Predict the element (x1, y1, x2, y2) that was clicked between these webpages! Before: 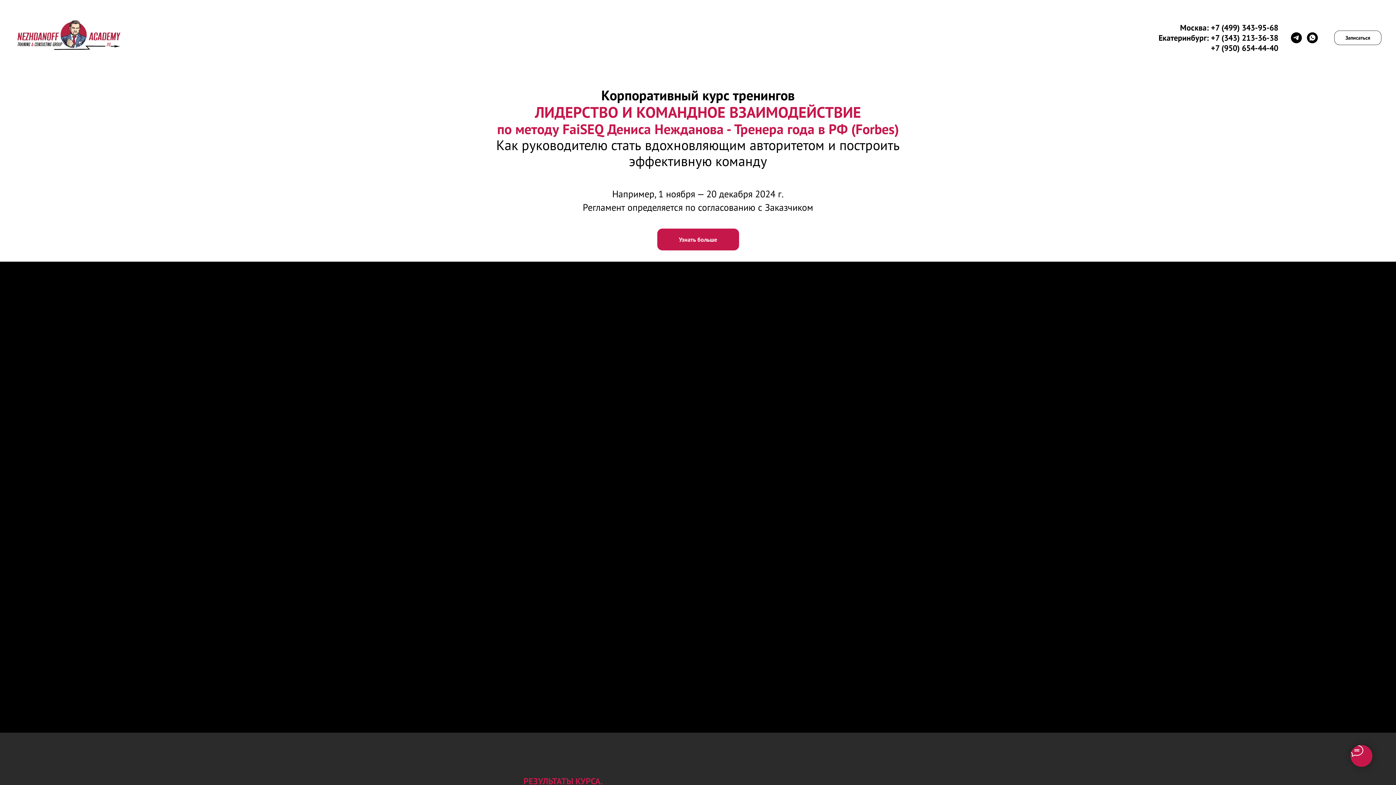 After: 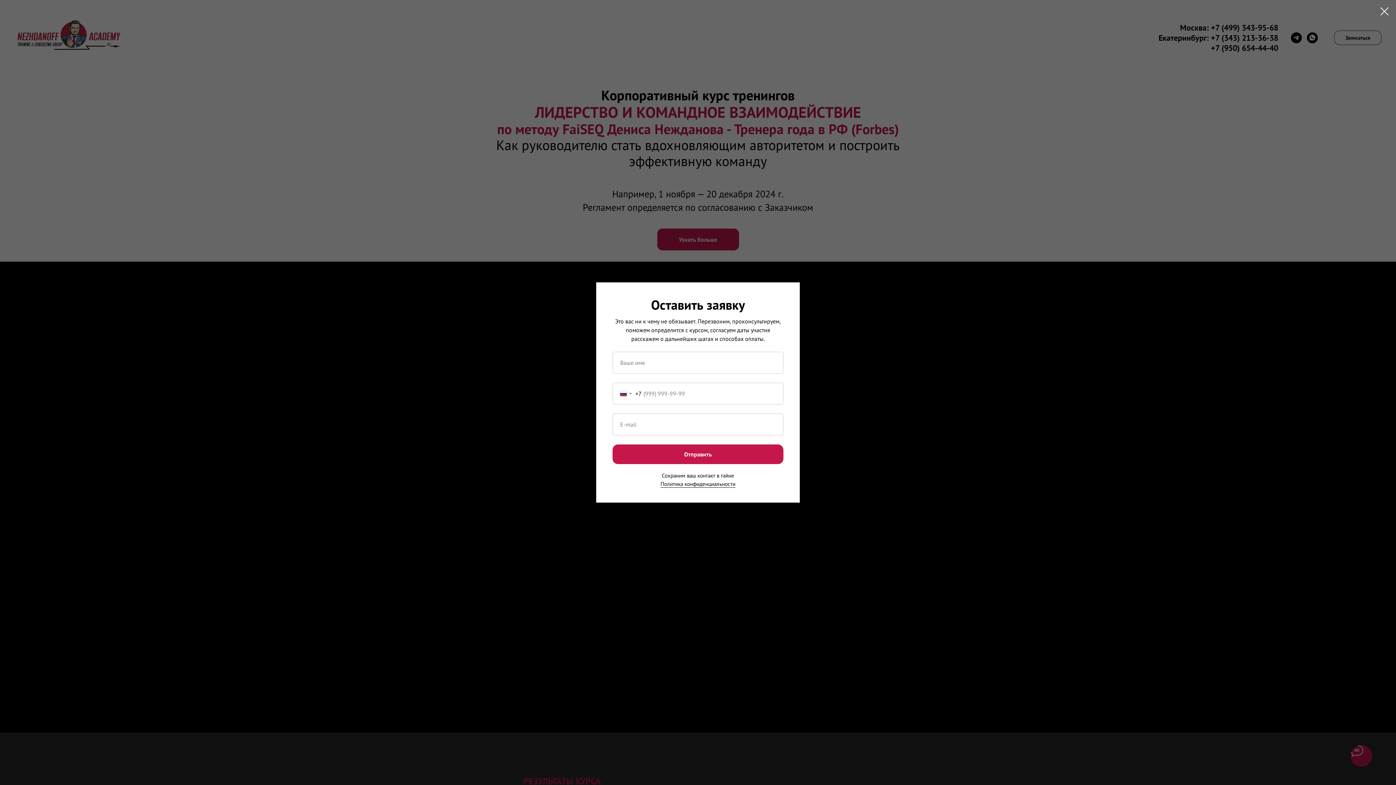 Action: bbox: (656, 228, 739, 250) label: Узнать больше